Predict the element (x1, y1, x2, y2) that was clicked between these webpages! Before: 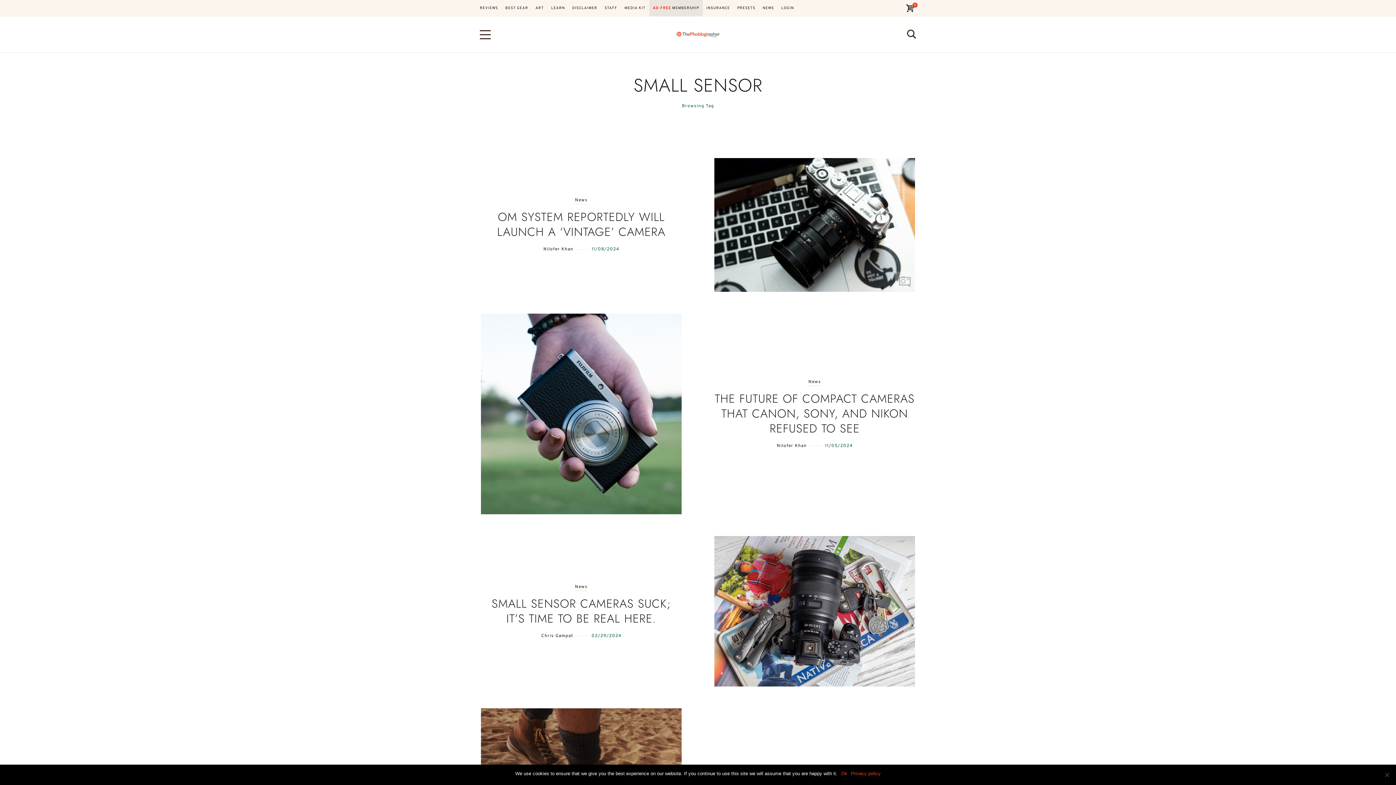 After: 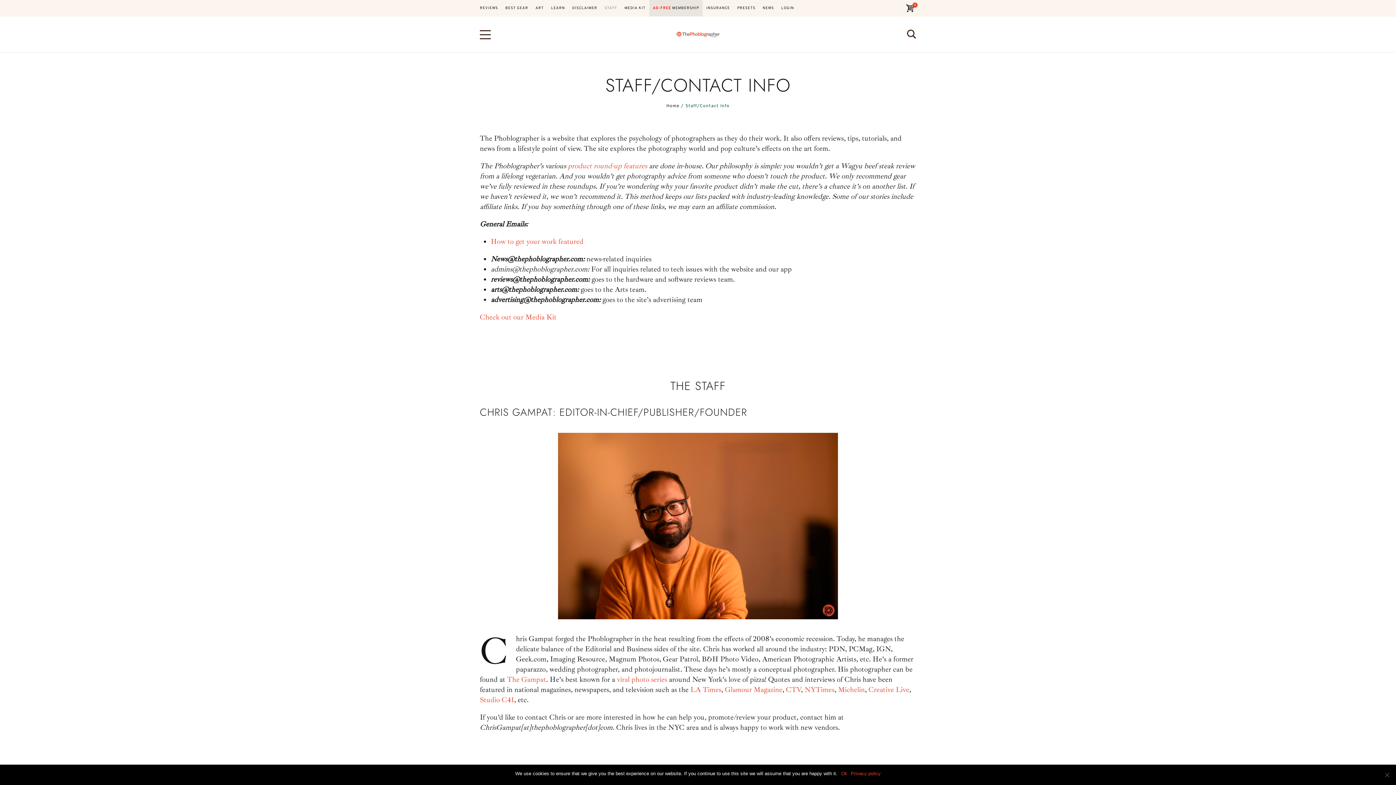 Action: bbox: (601, 0, 621, 16) label: STAFF